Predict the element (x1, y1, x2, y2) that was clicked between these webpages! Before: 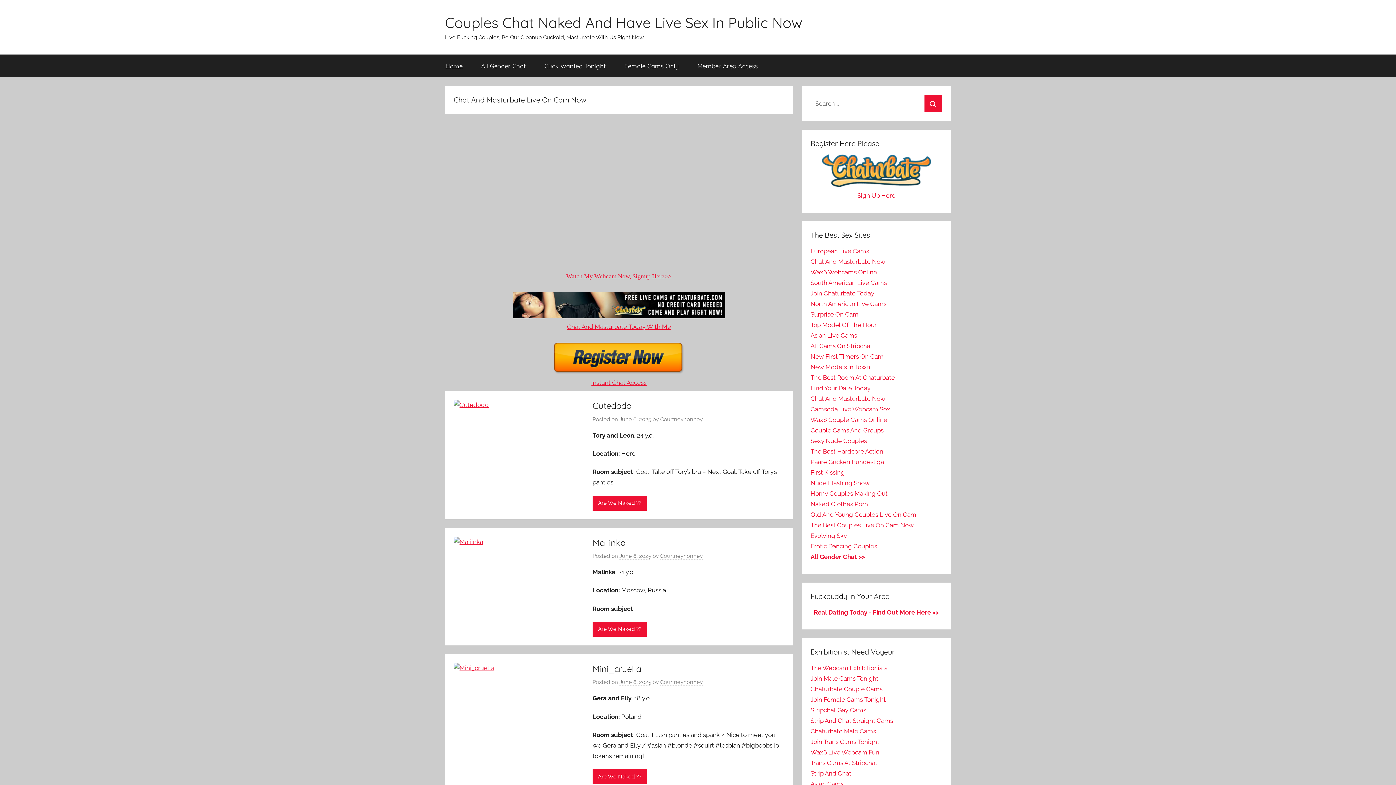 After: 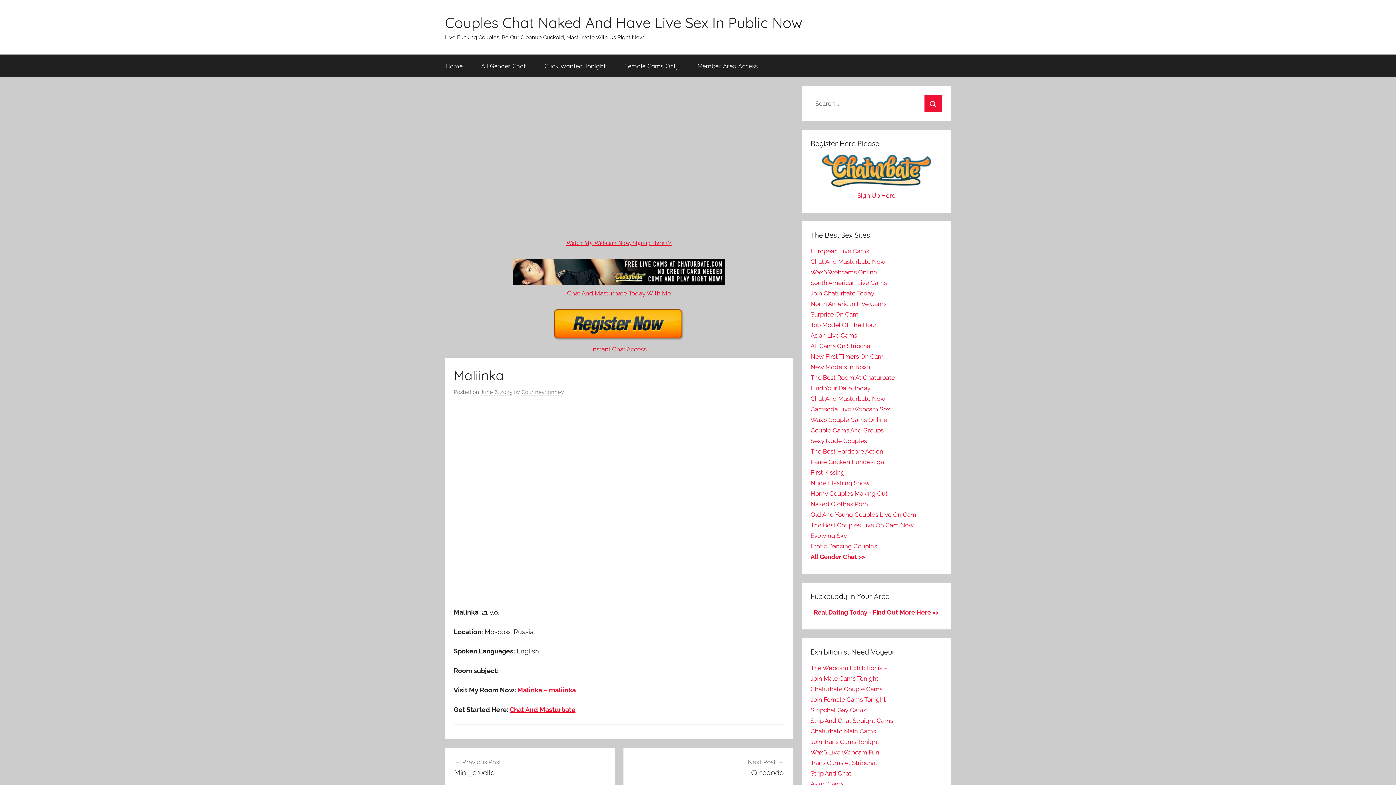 Action: bbox: (453, 538, 492, 545)